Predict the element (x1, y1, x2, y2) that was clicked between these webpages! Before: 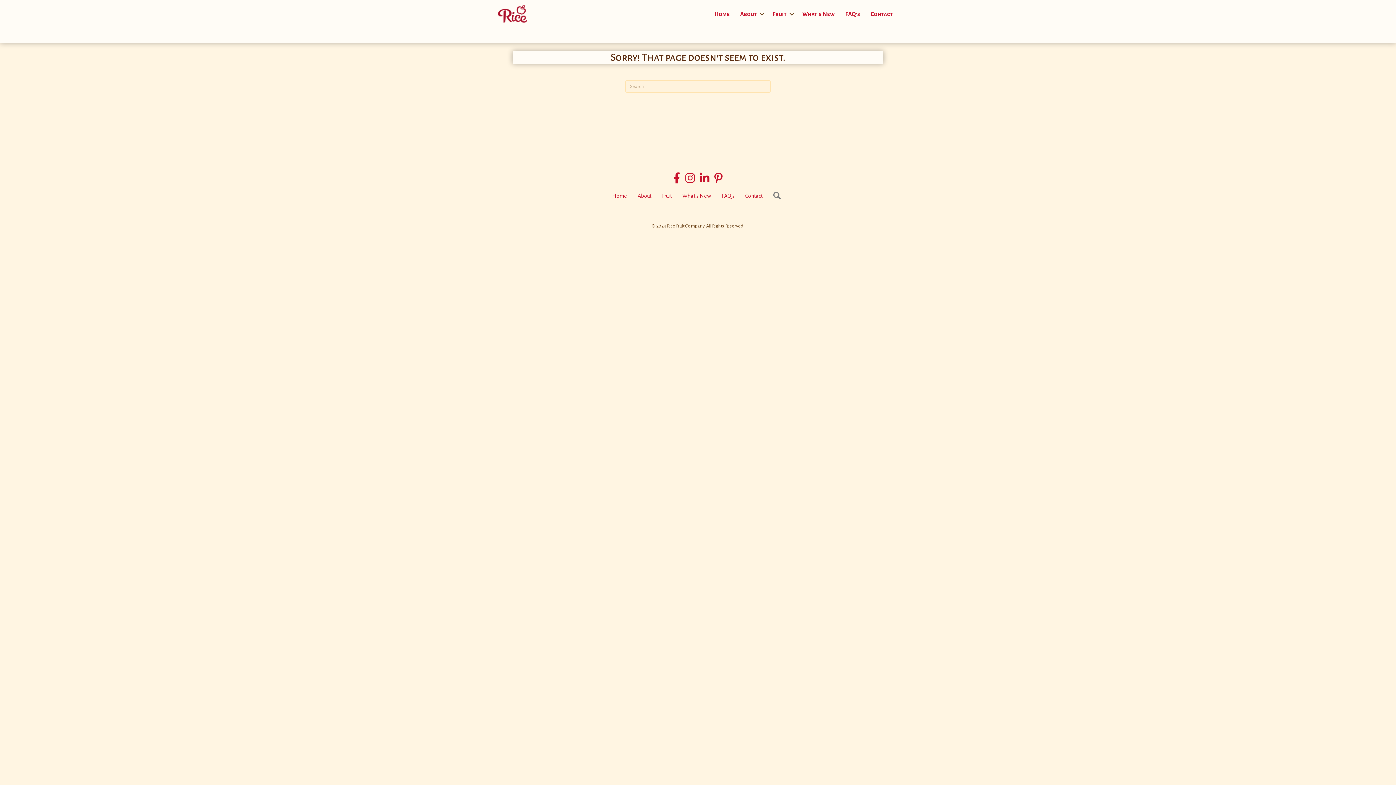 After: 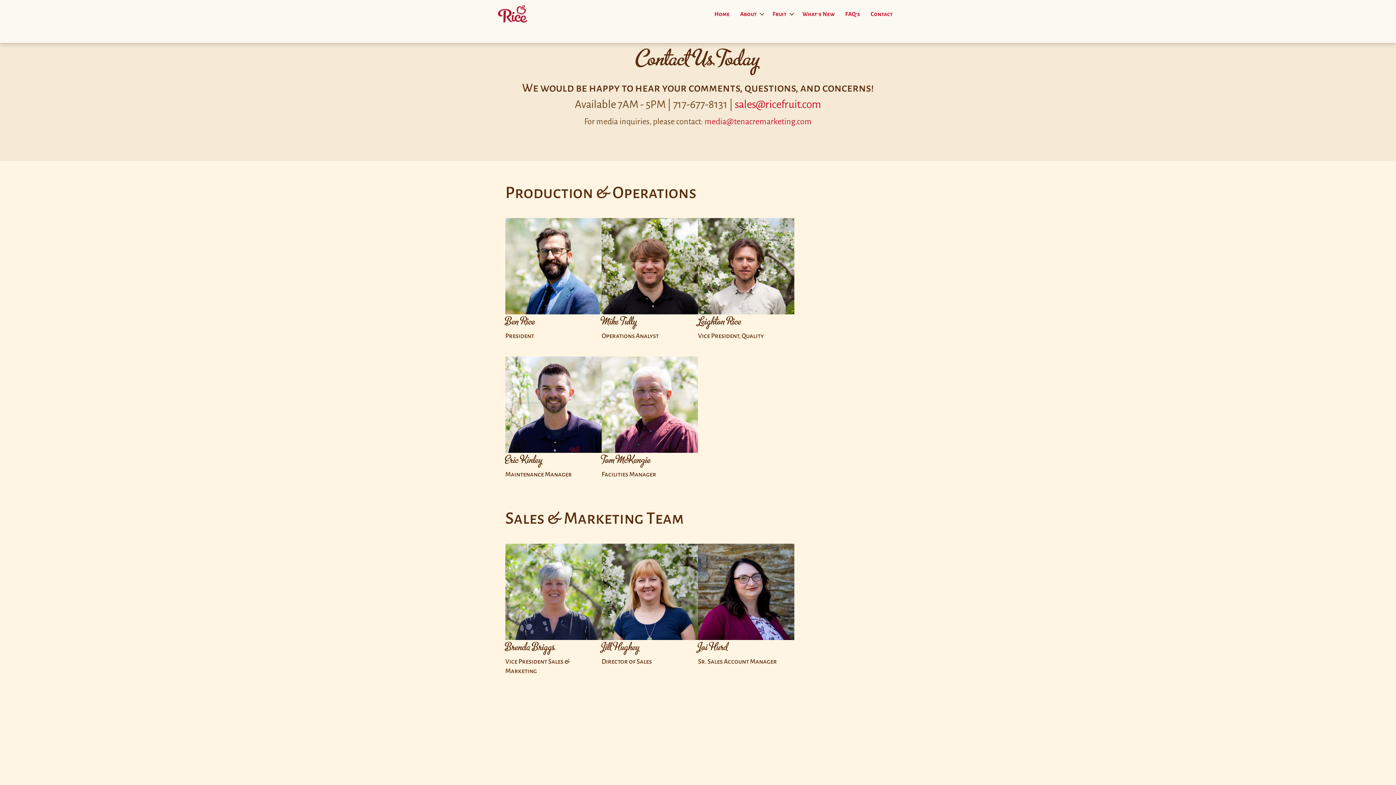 Action: bbox: (740, 188, 768, 204) label: Contact